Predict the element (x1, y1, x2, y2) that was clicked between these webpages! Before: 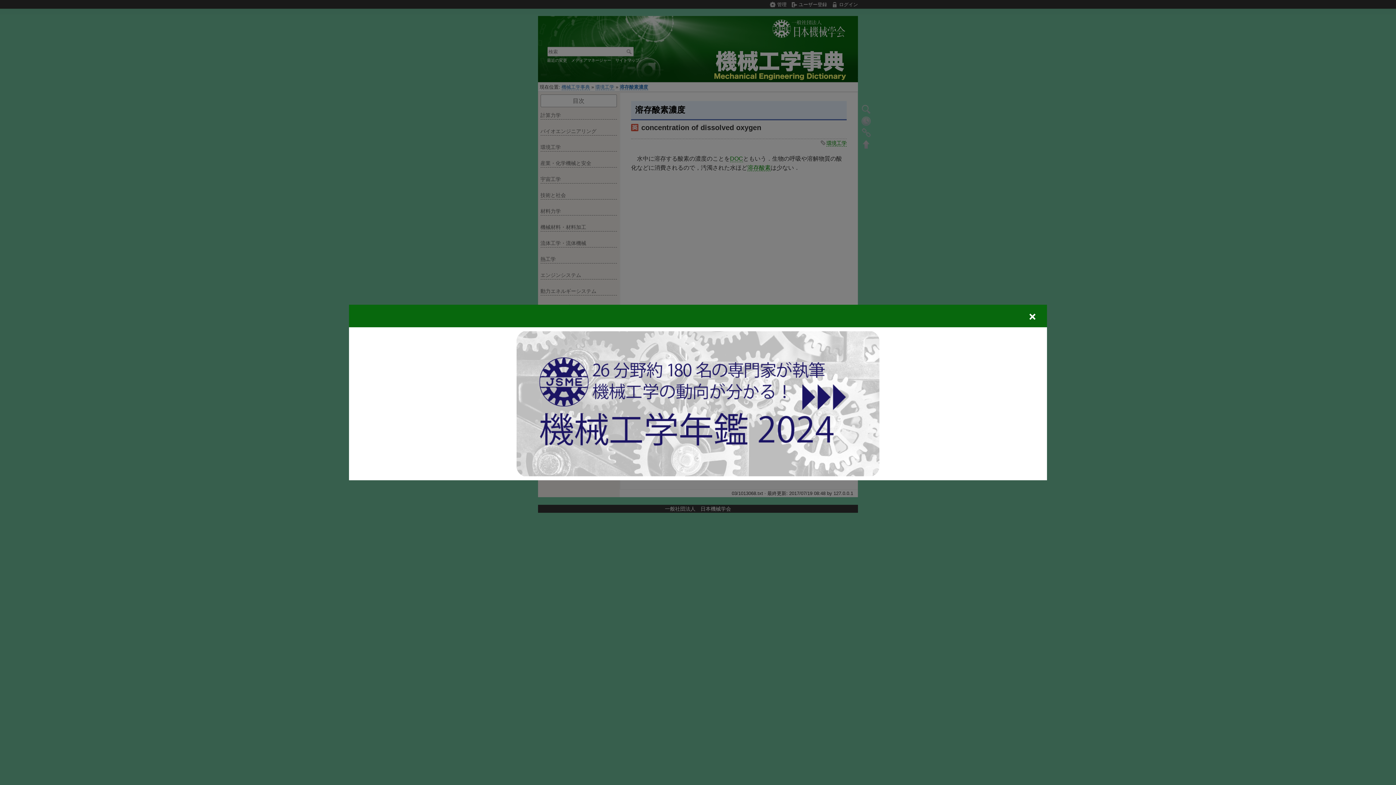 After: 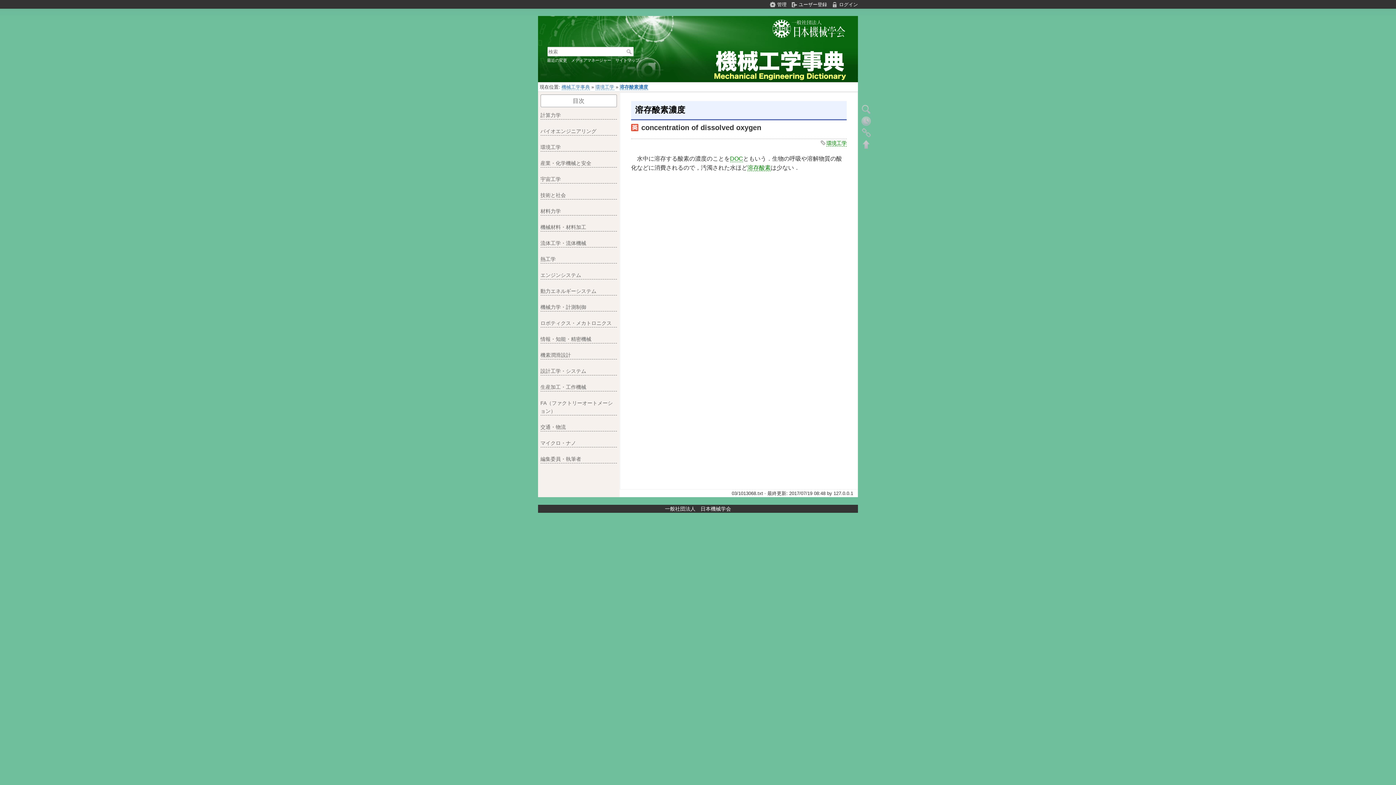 Action: bbox: (516, 400, 879, 406)